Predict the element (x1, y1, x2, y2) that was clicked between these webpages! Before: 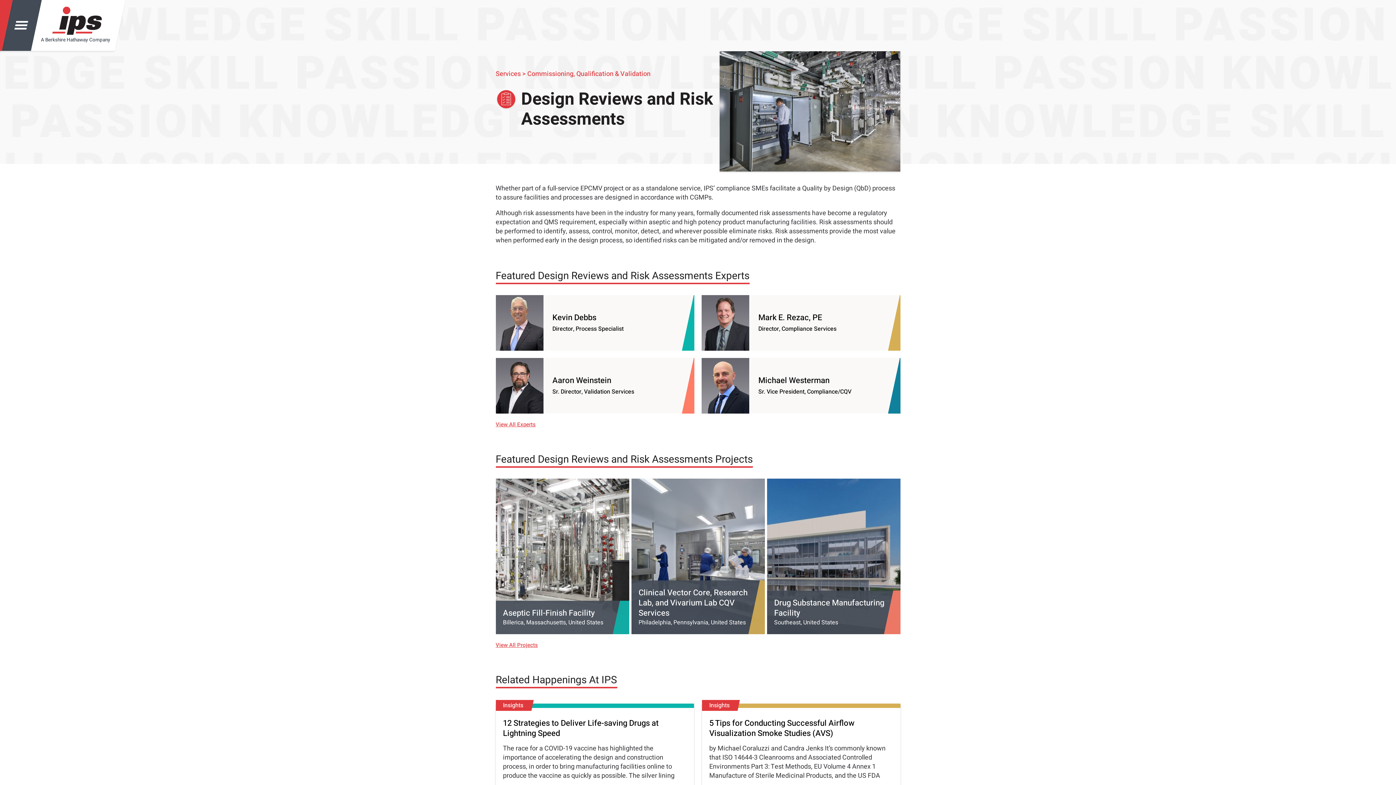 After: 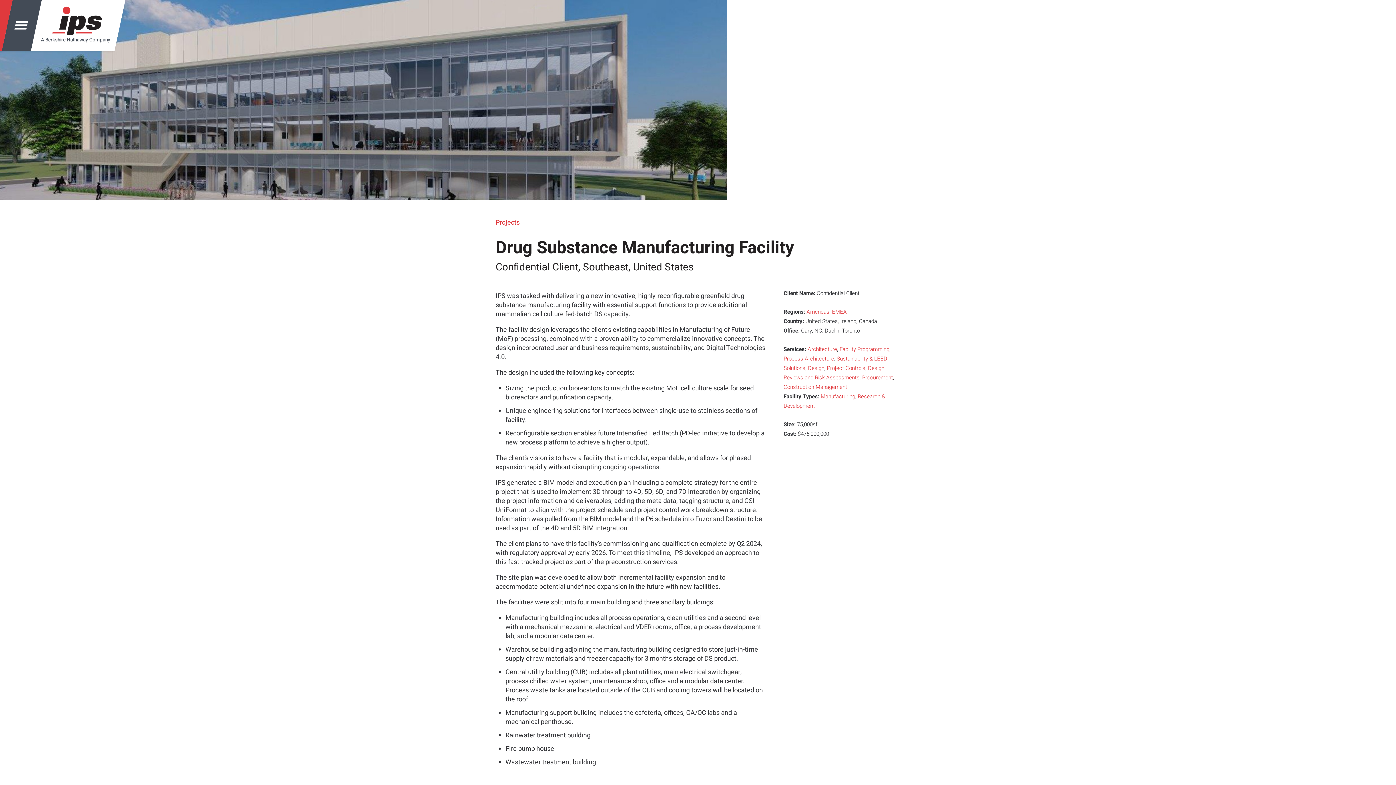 Action: bbox: (767, 478, 900, 634) label: Drug Substance Manufacturing Facility
Southeast, United States